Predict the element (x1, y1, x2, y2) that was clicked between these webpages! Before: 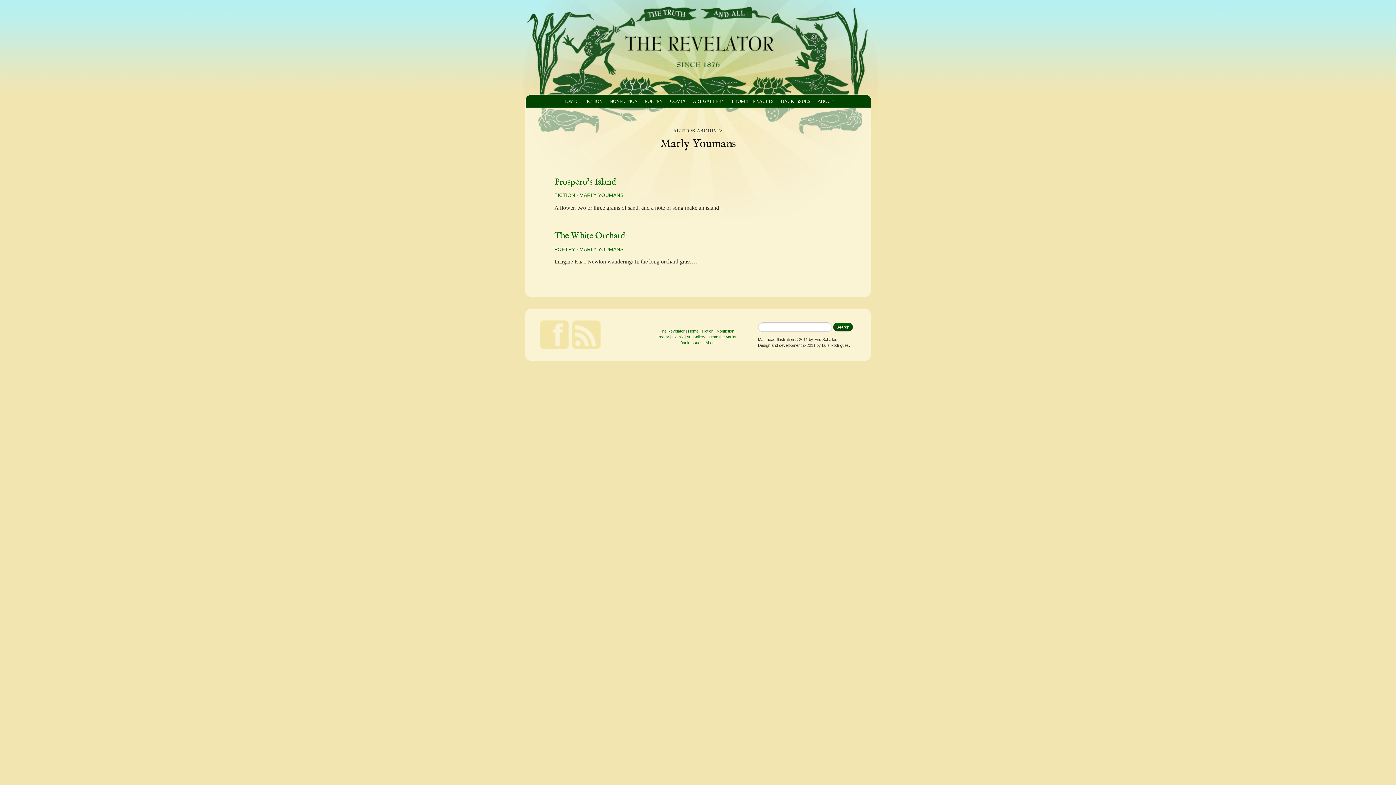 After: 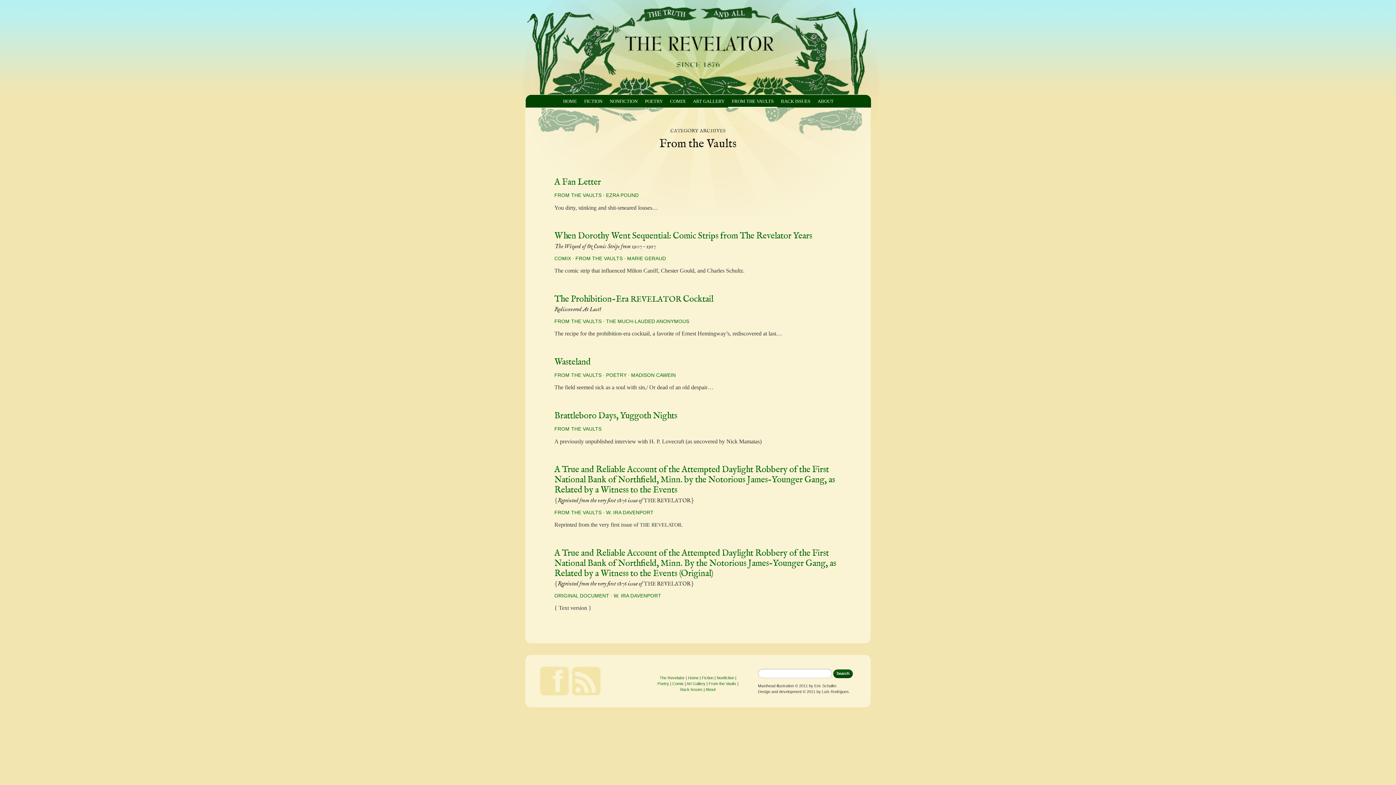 Action: bbox: (708, 334, 736, 339) label: From the Vaults